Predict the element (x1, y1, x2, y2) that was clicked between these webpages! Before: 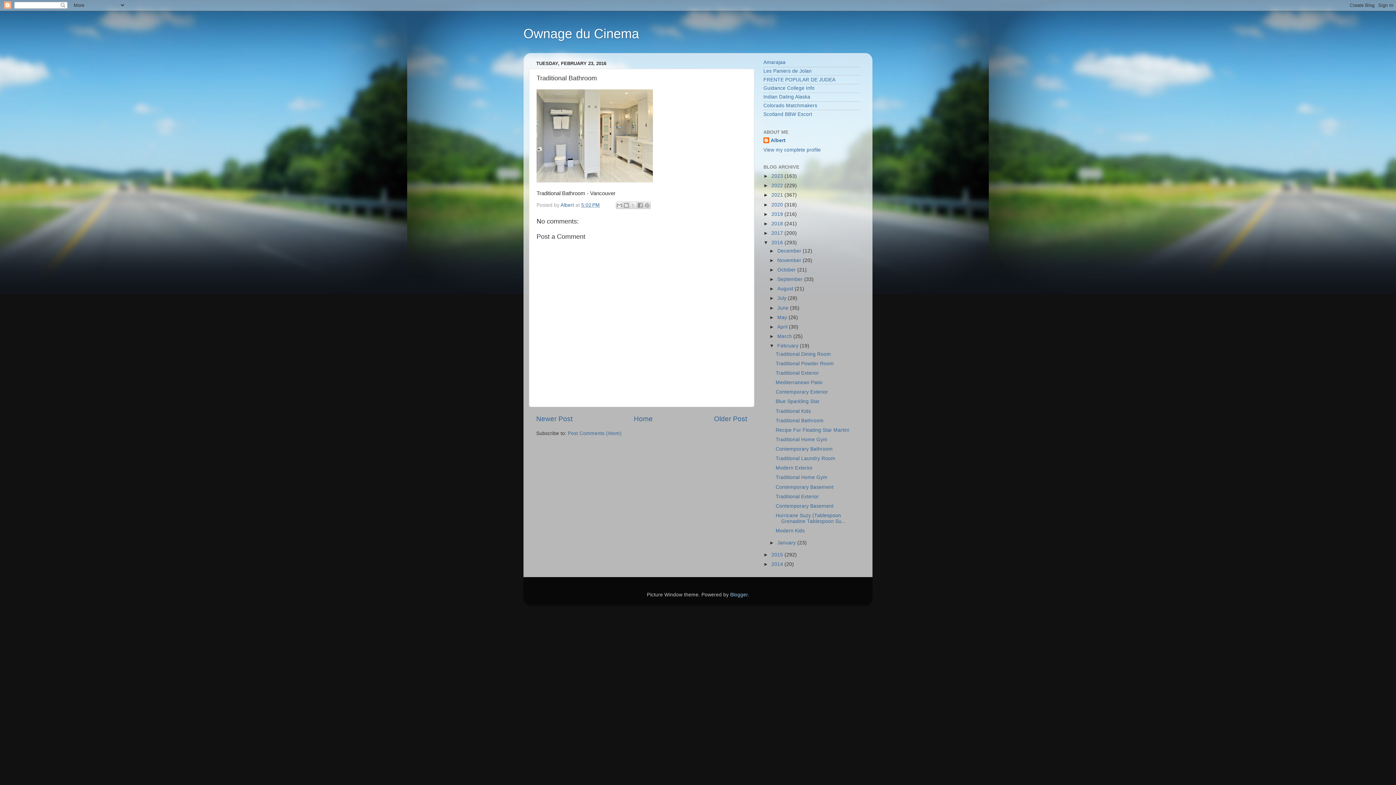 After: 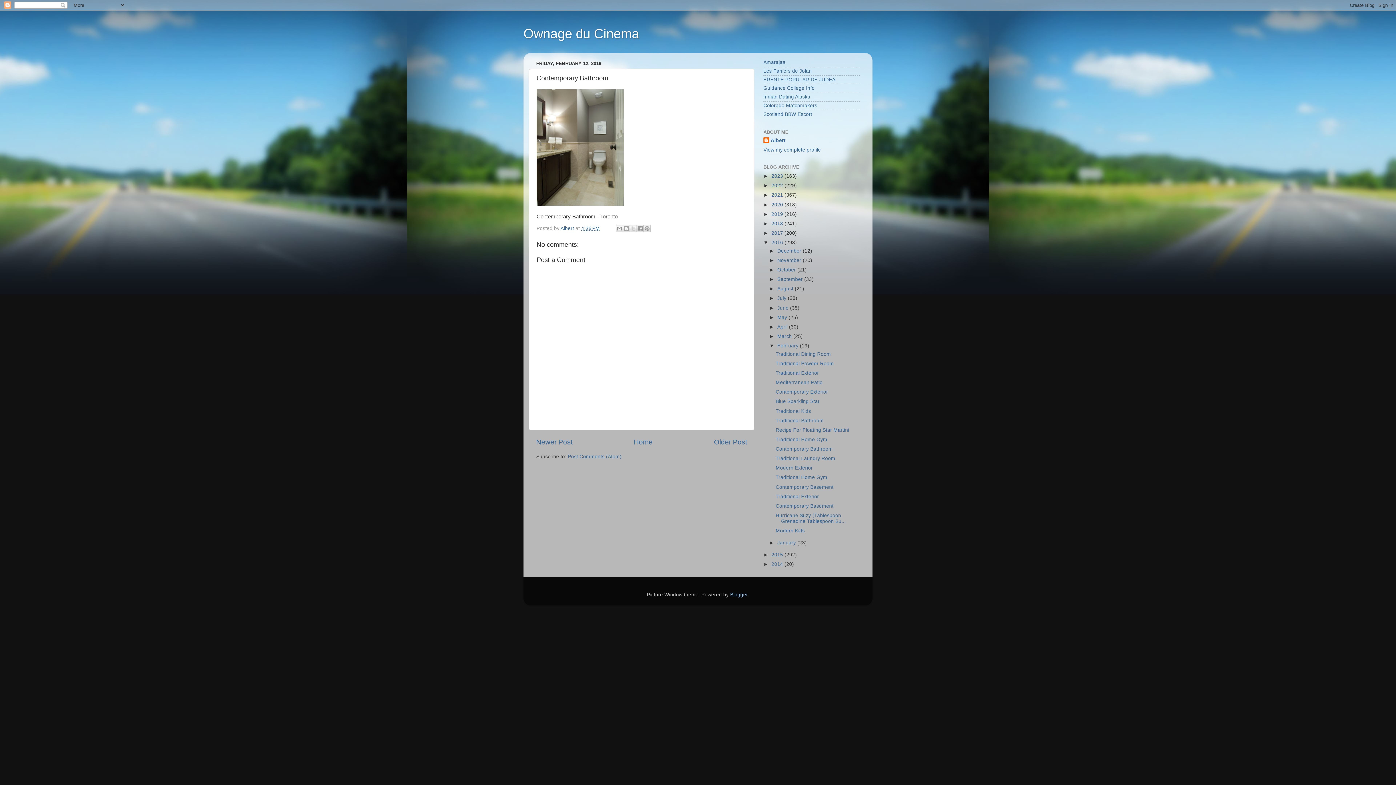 Action: bbox: (775, 446, 832, 452) label: Contemporary Bathroom